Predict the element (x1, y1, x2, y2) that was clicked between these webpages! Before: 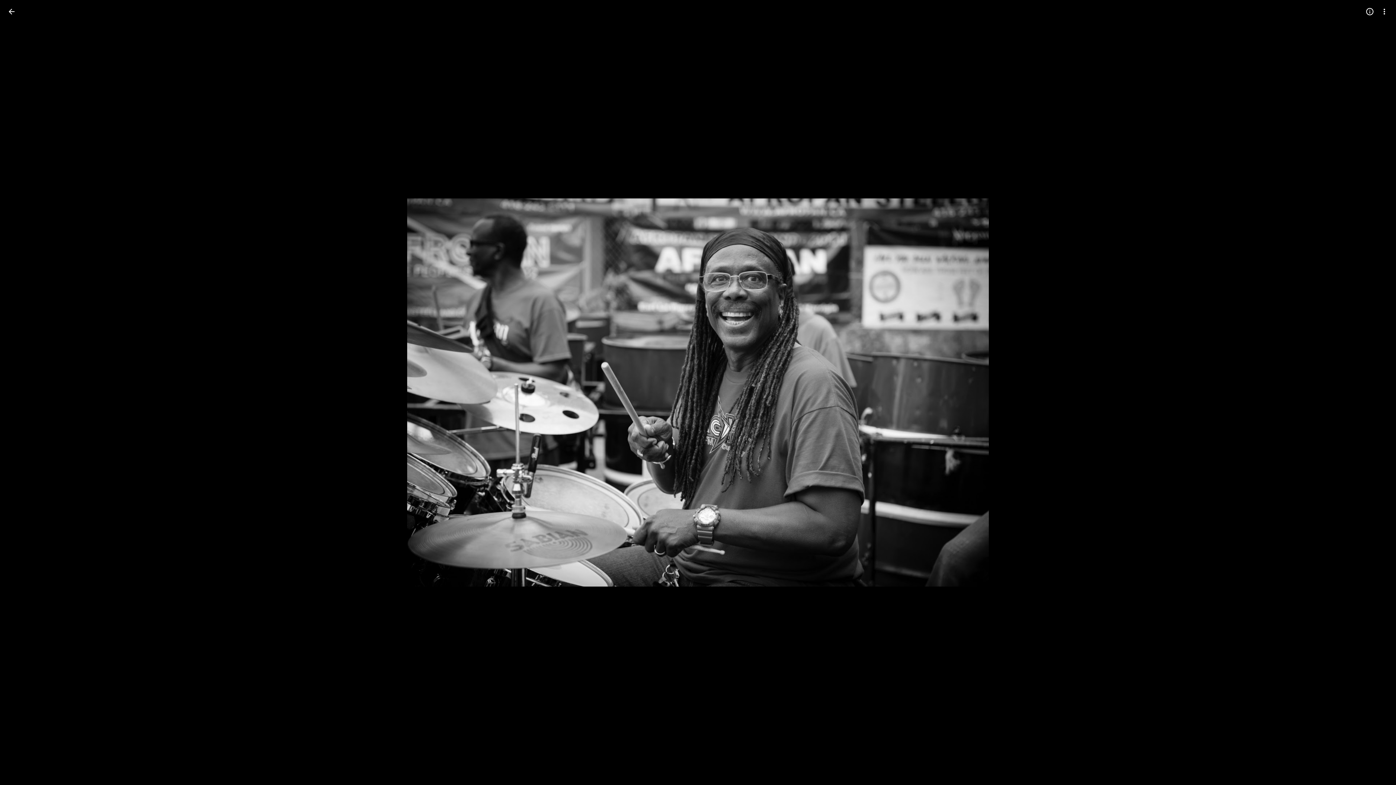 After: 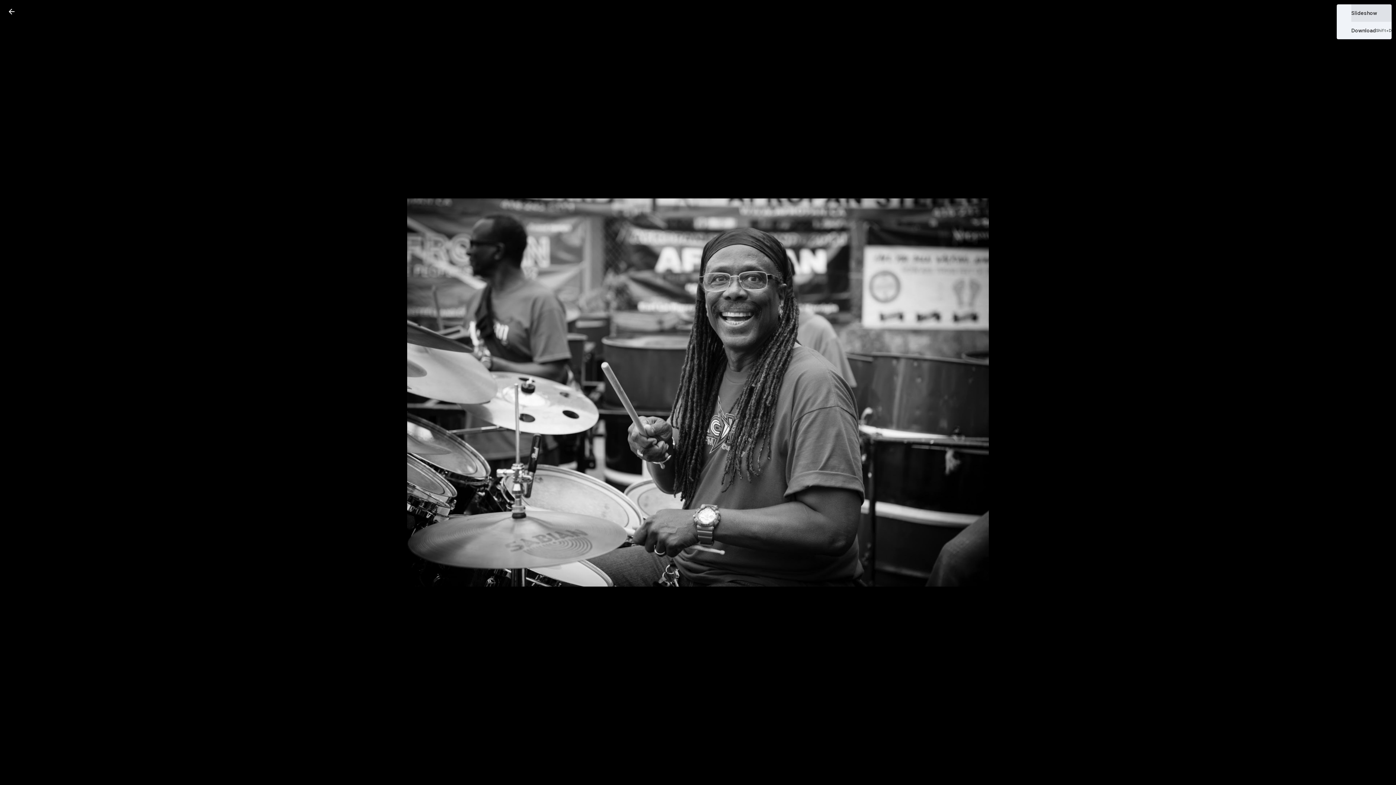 Action: label: More options bbox: (1377, 4, 1392, 18)